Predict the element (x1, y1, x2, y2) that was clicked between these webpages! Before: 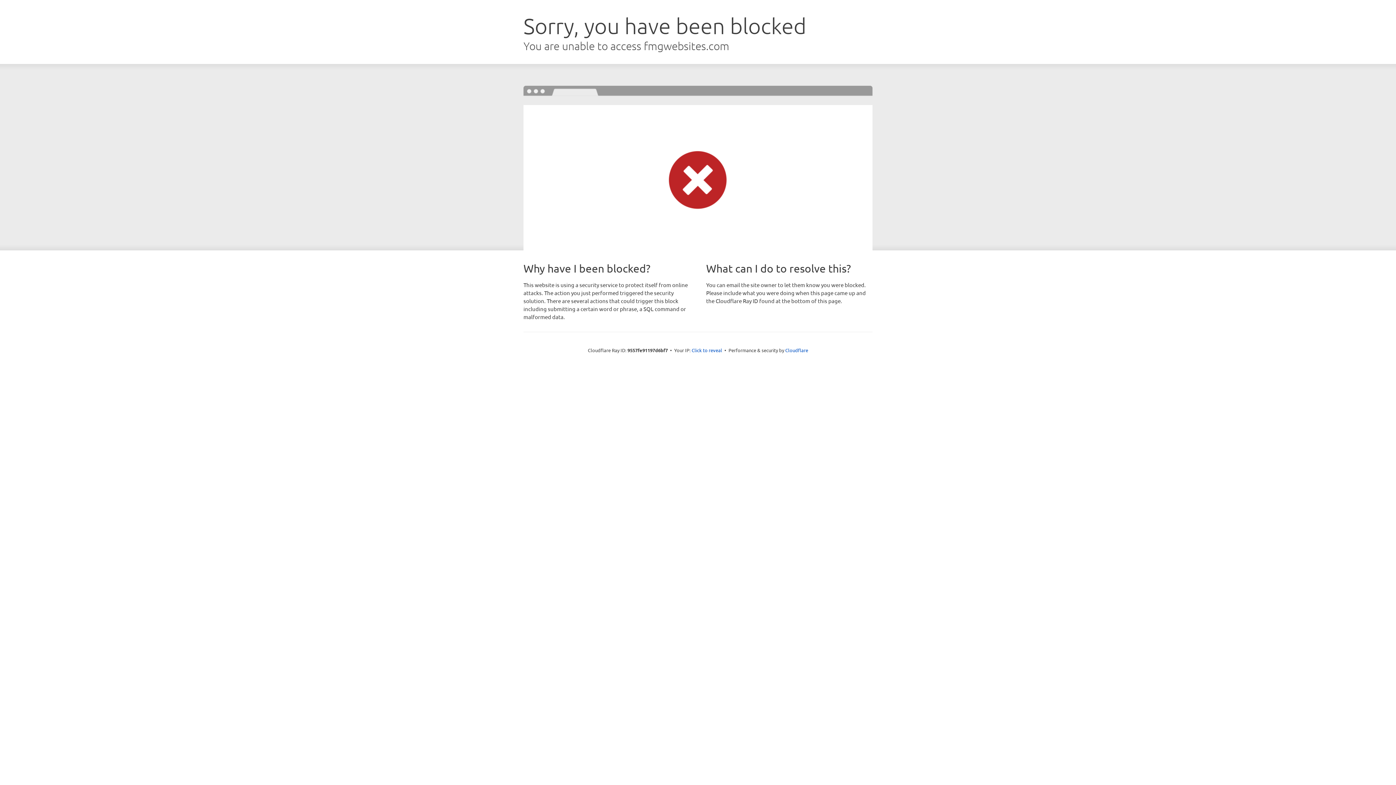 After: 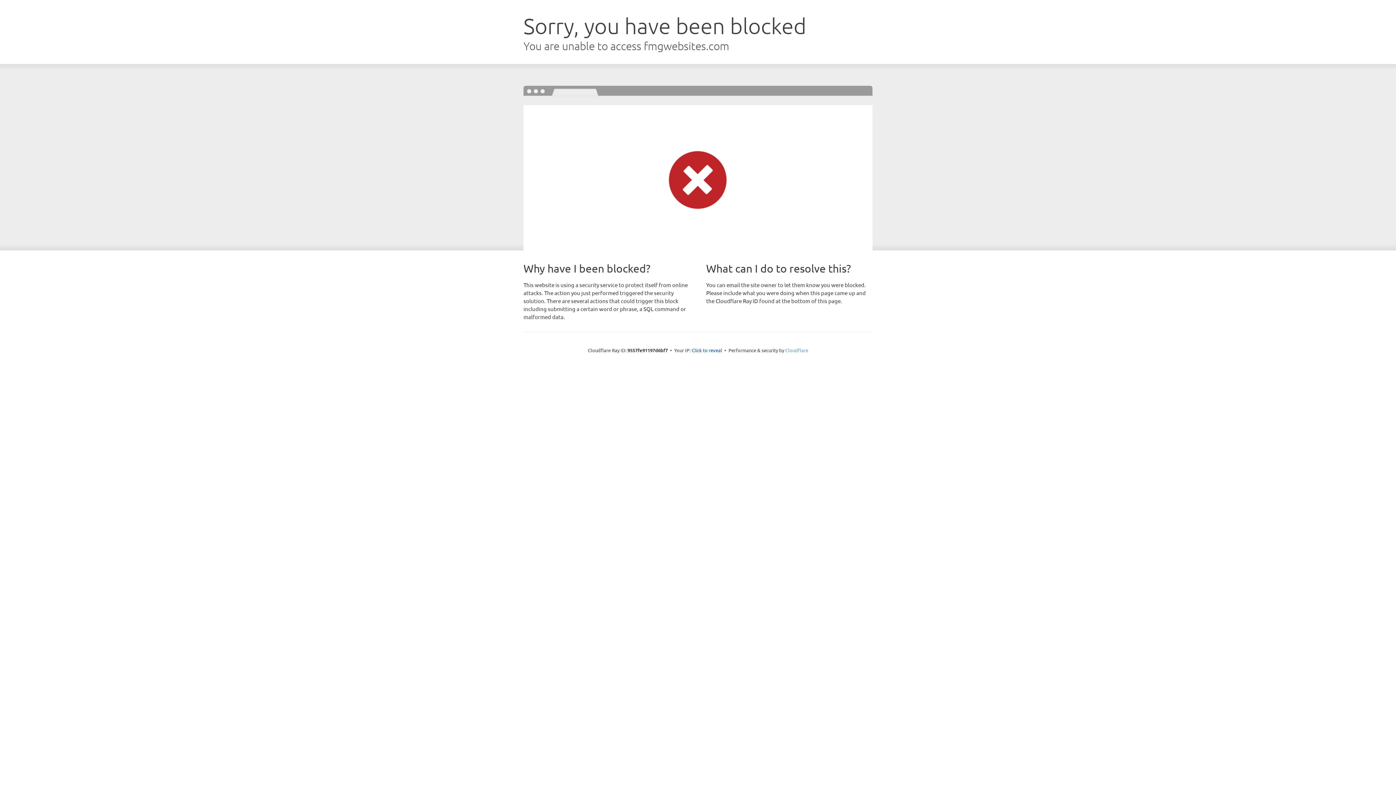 Action: bbox: (785, 347, 808, 353) label: Cloudflare